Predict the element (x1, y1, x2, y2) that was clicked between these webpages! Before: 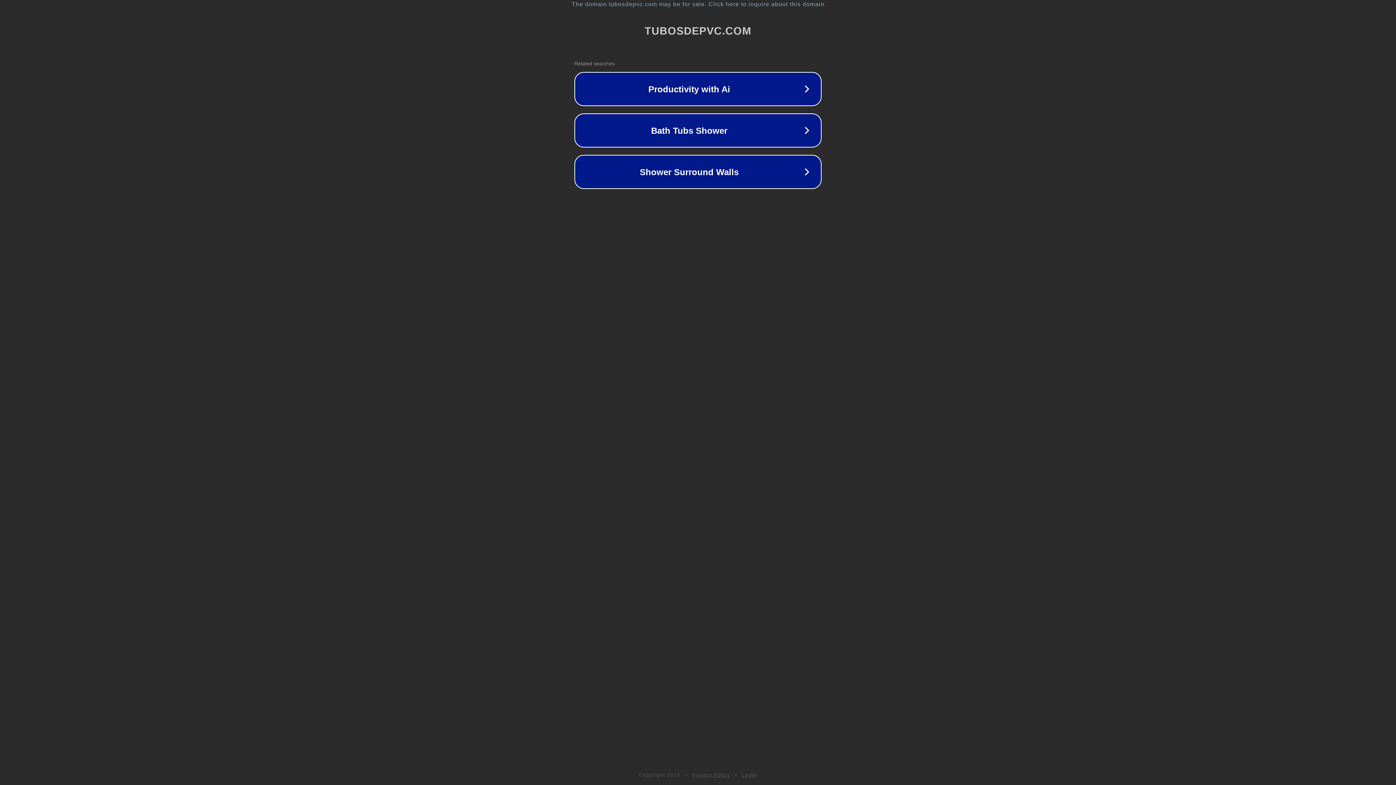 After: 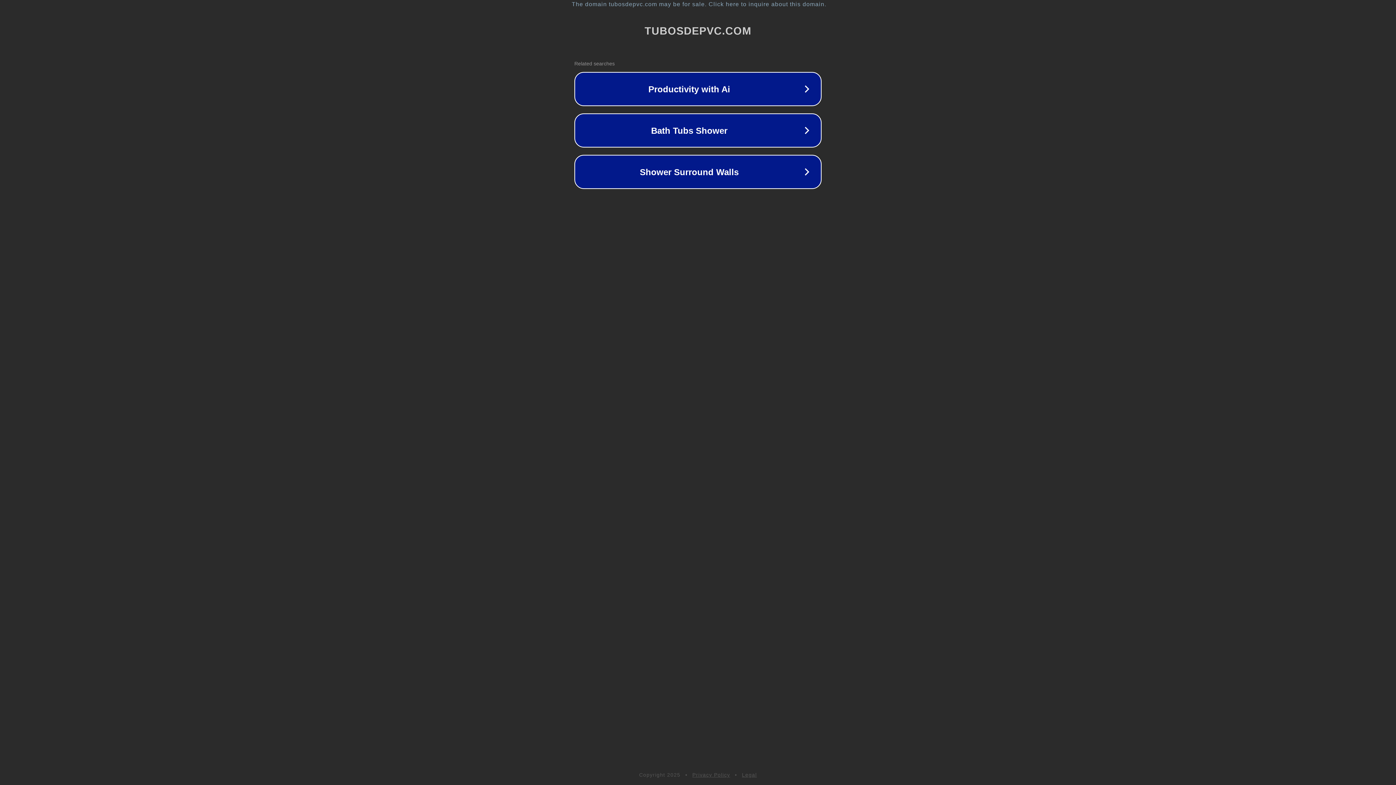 Action: bbox: (742, 772, 757, 778) label: Legal